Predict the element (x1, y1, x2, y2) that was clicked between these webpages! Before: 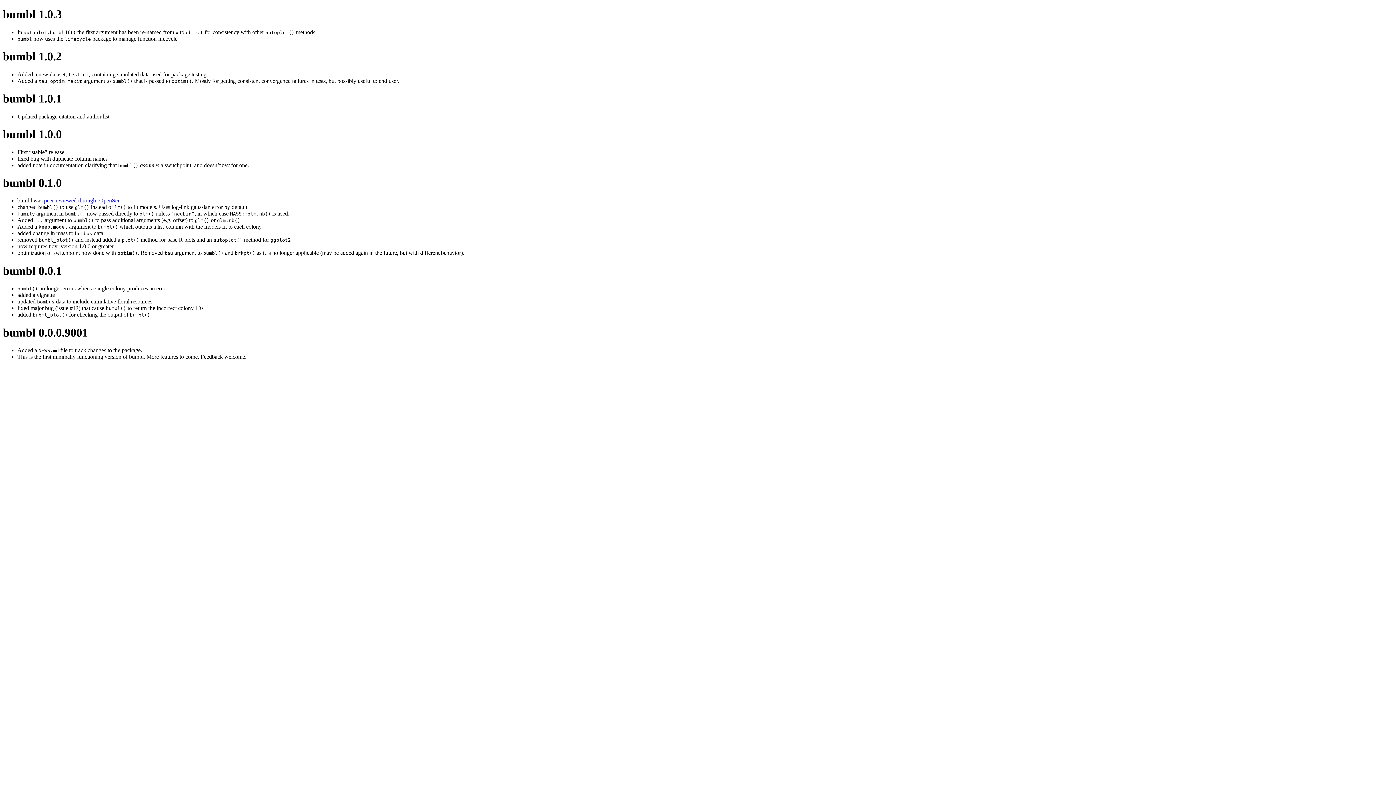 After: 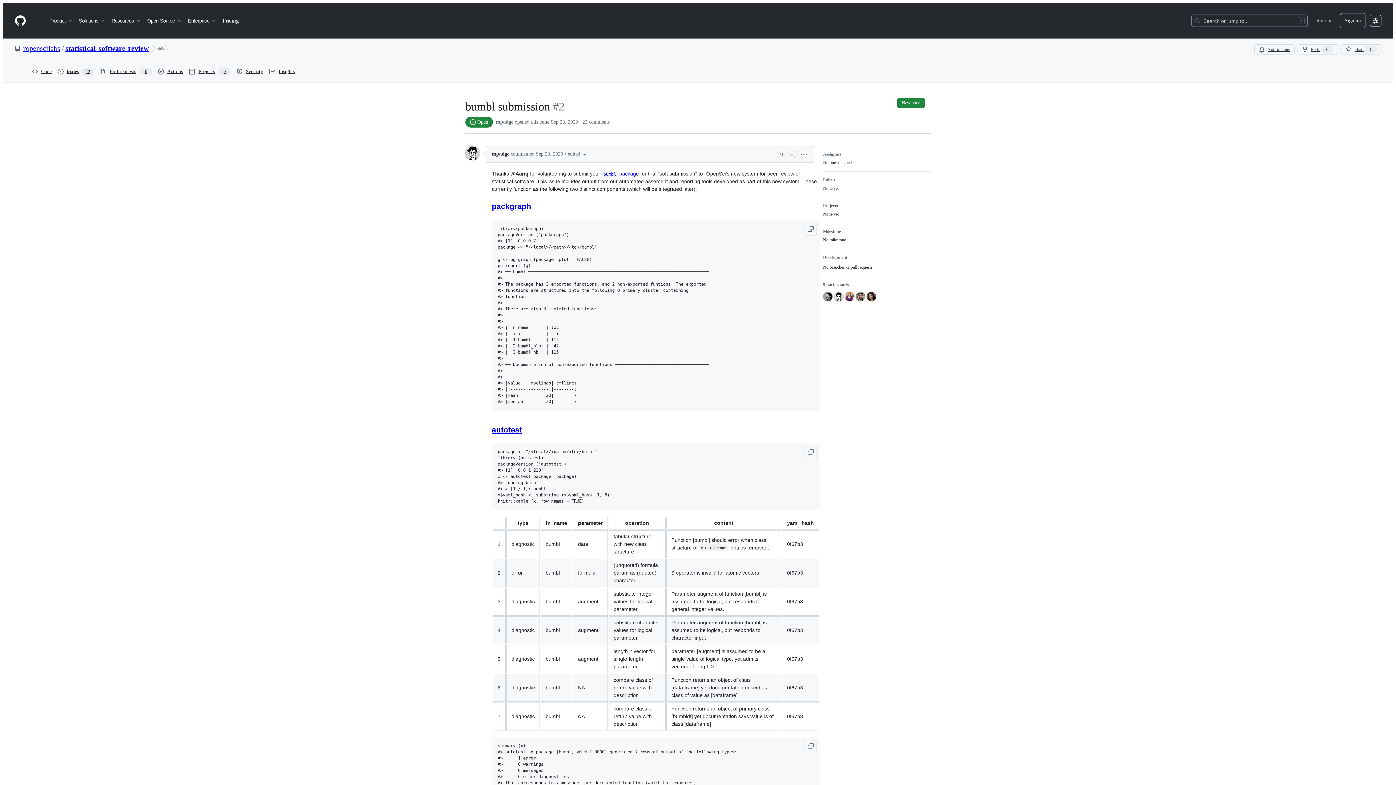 Action: label: peer-reviewed through rOpenSci bbox: (44, 197, 119, 203)